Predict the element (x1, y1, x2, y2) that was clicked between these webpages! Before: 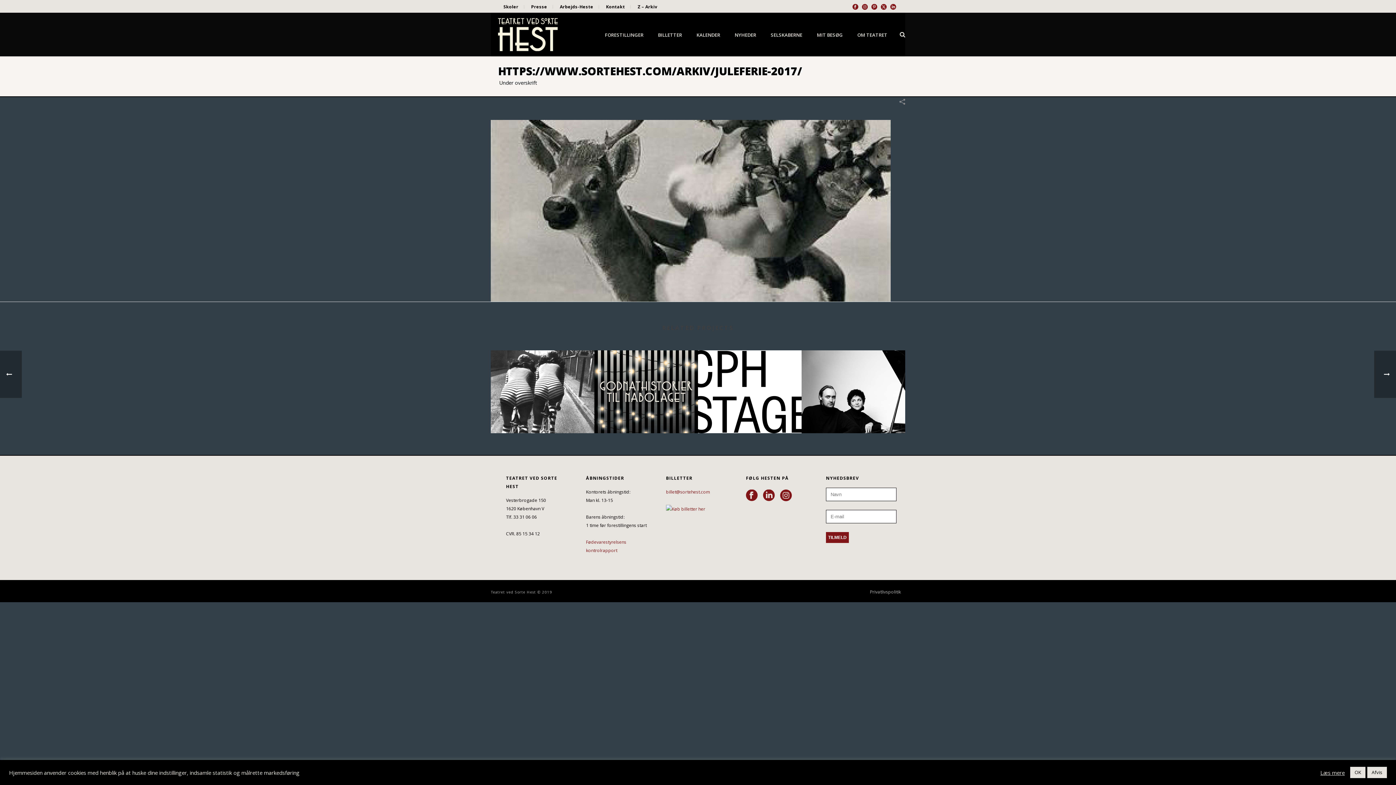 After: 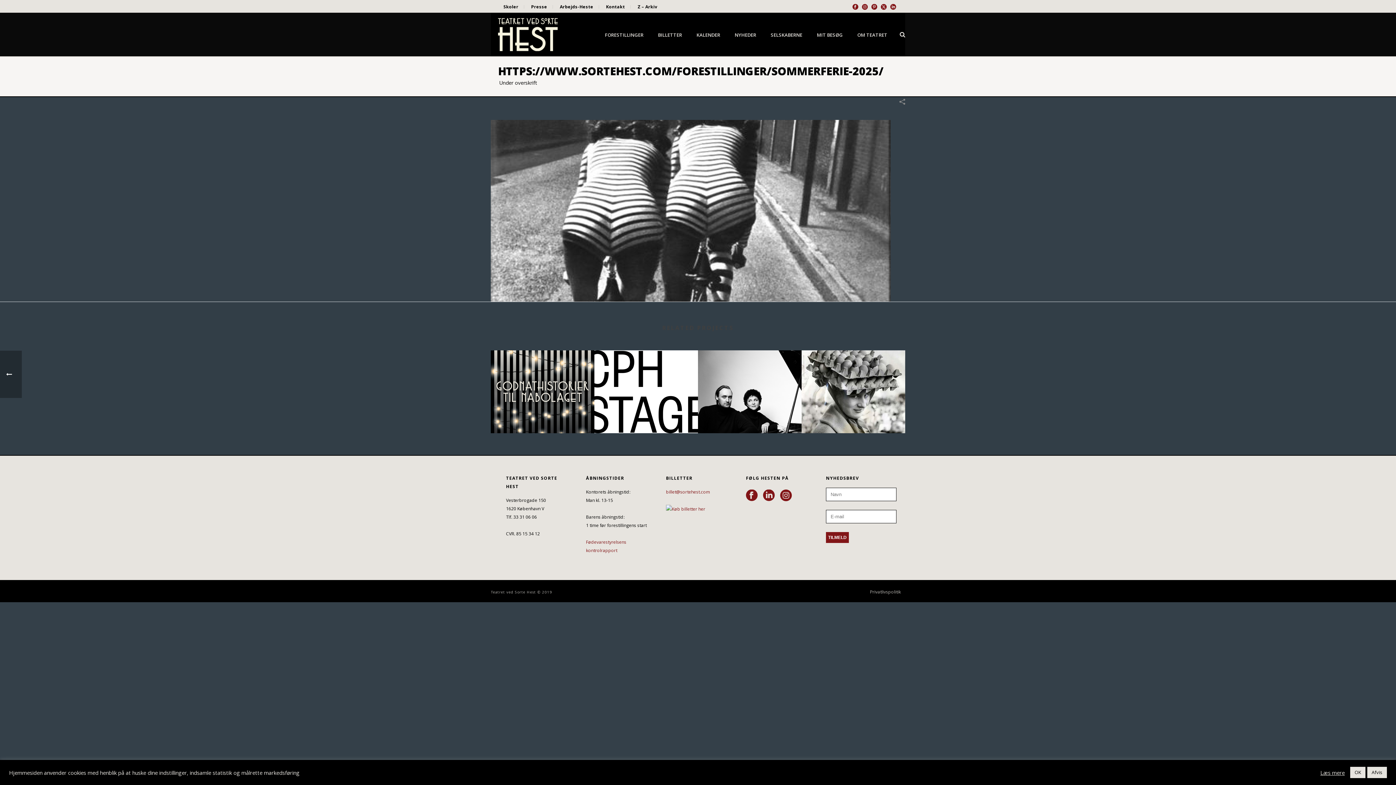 Action: bbox: (518, 410, 567, 417) label: SOMMERFERIE 2025